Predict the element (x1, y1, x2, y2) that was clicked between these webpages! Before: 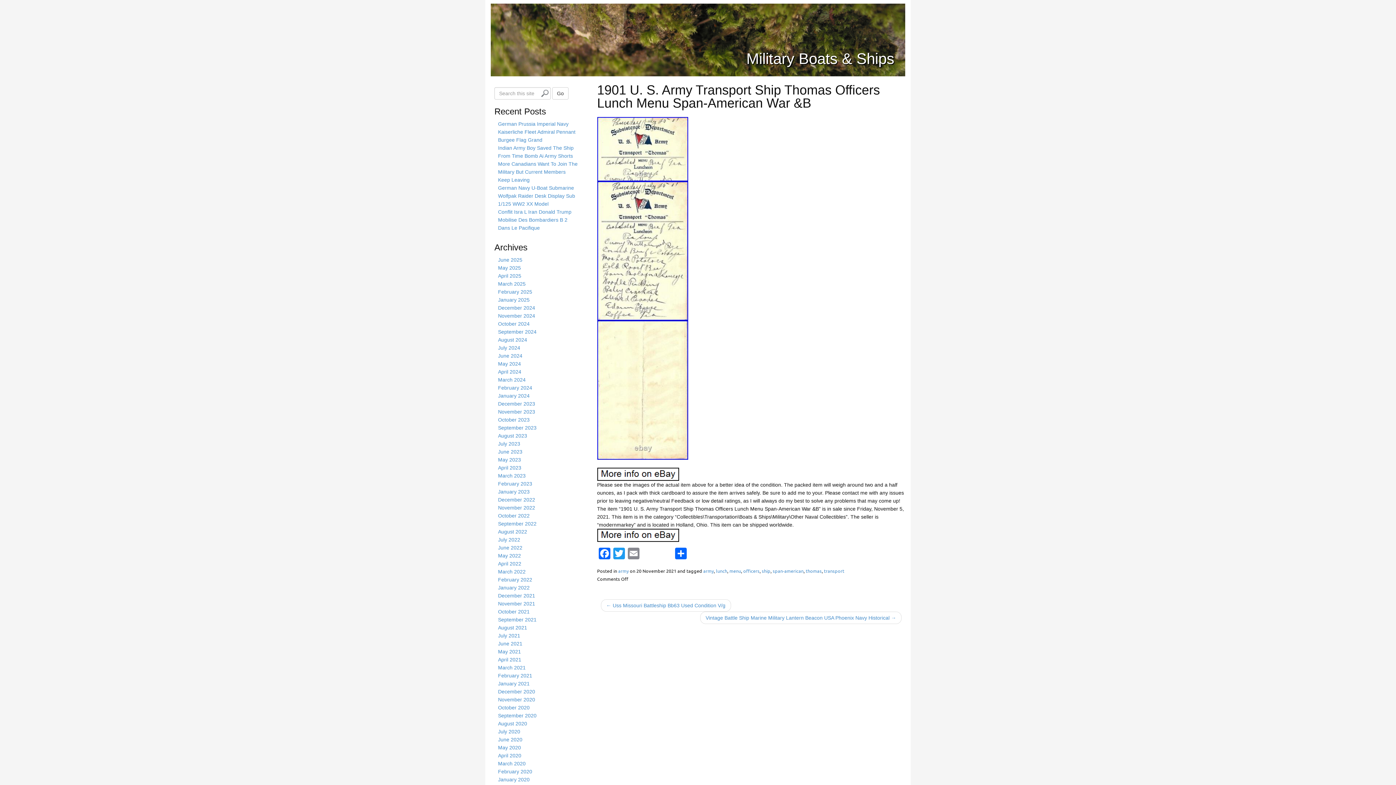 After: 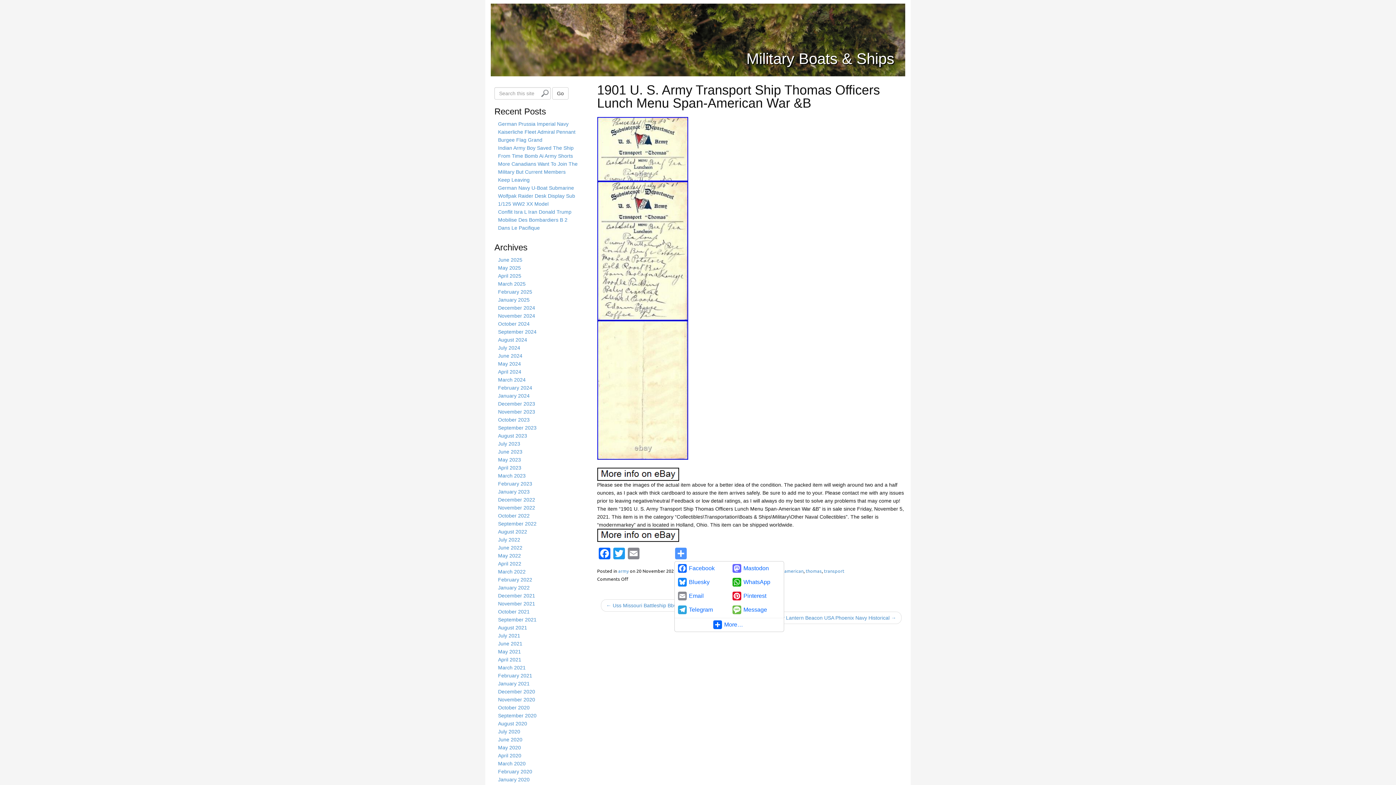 Action: bbox: (673, 548, 688, 561) label: Share